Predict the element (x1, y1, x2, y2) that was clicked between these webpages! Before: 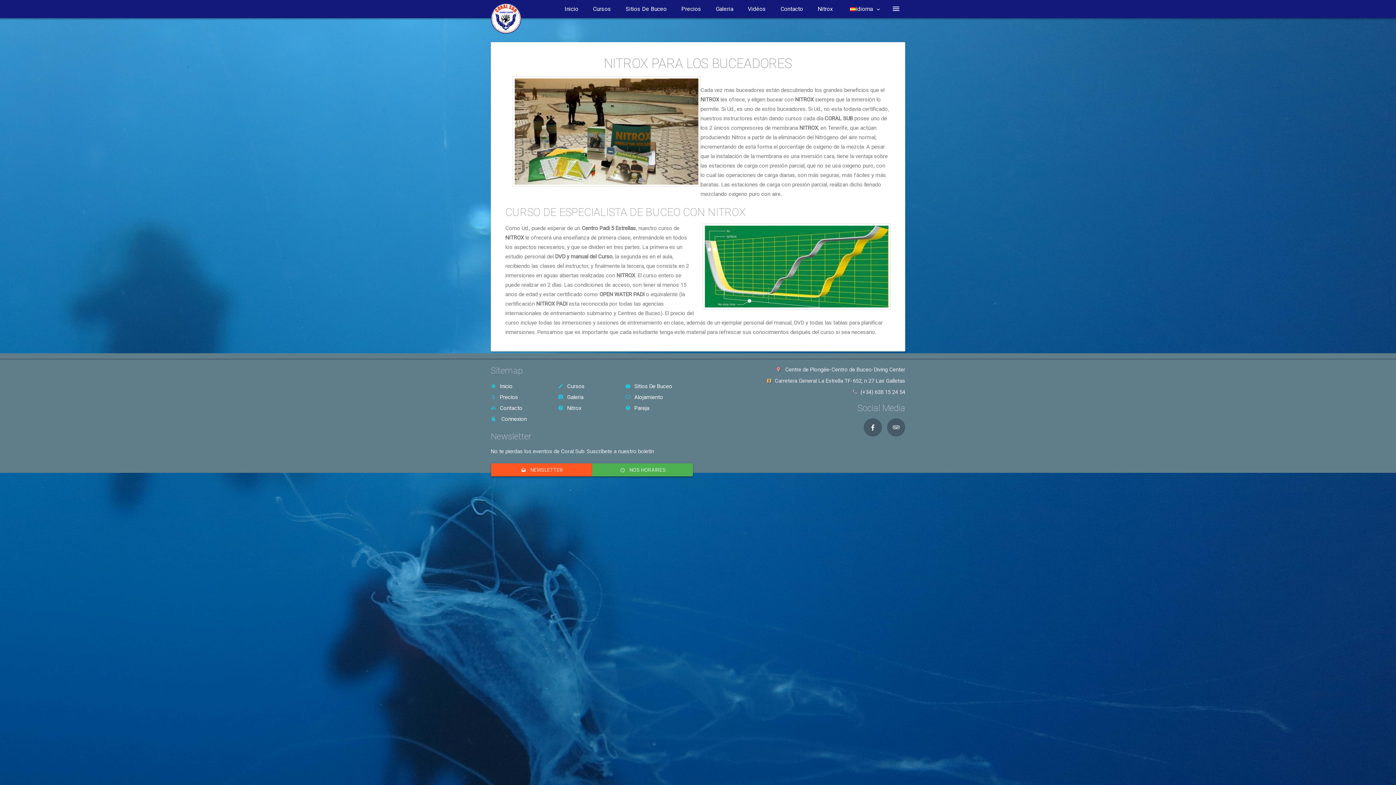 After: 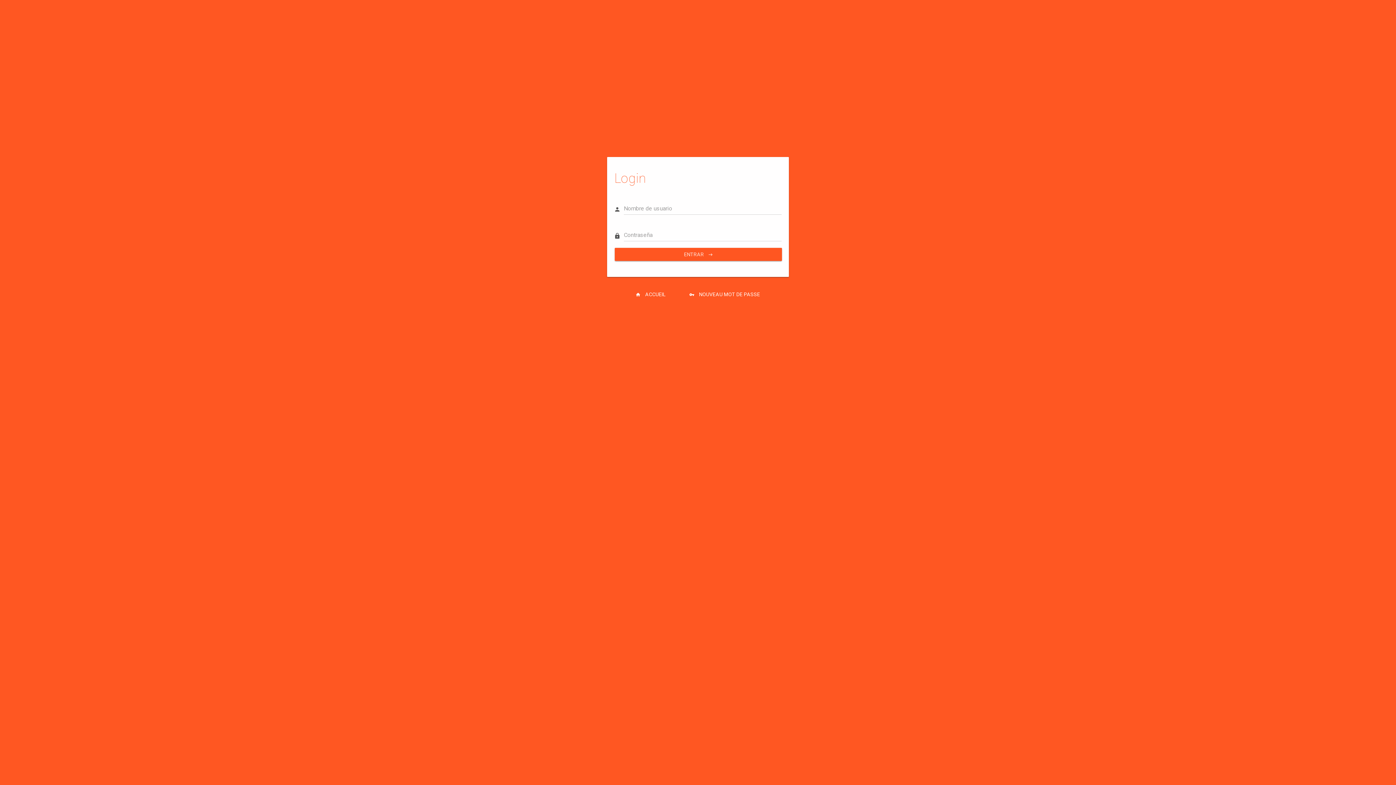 Action: bbox: (490, 413, 558, 424) label:  Connexion